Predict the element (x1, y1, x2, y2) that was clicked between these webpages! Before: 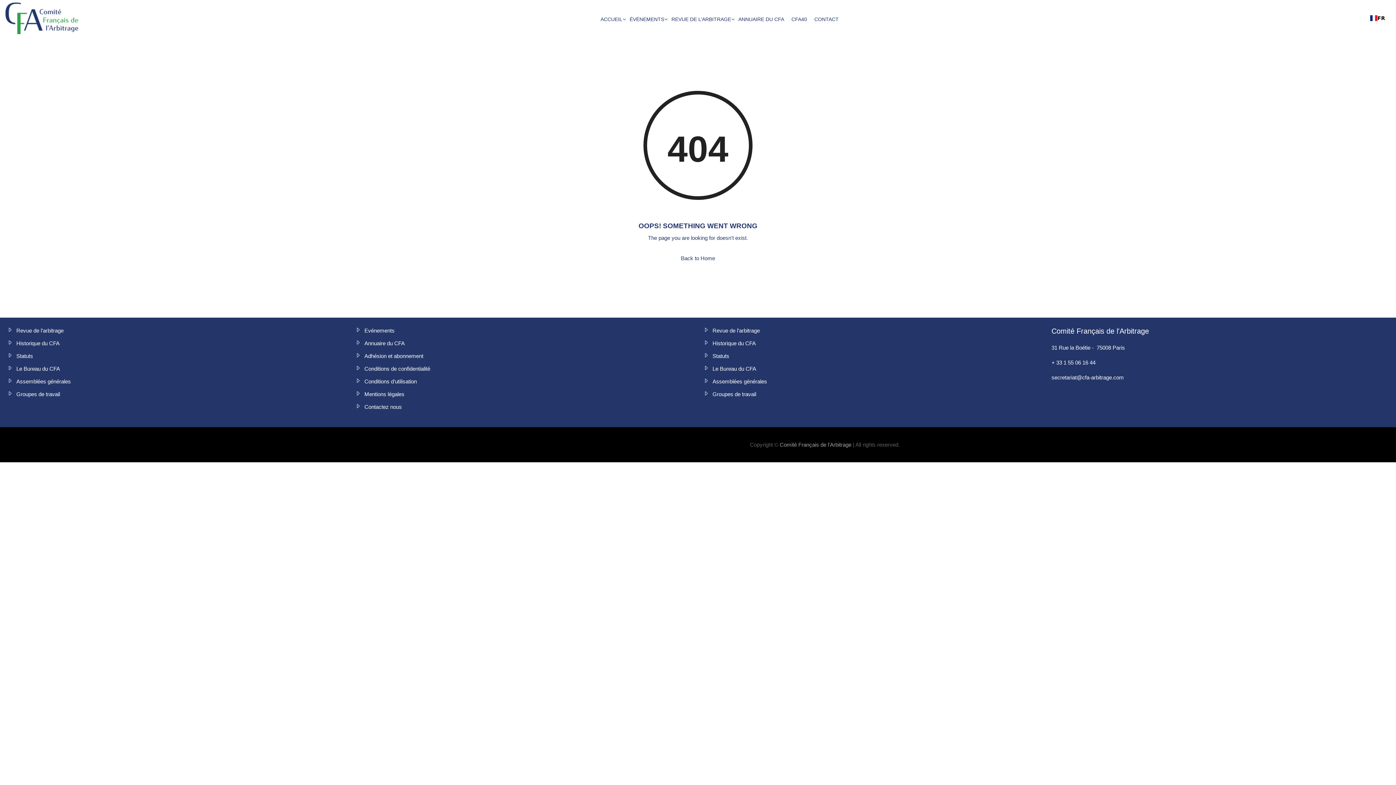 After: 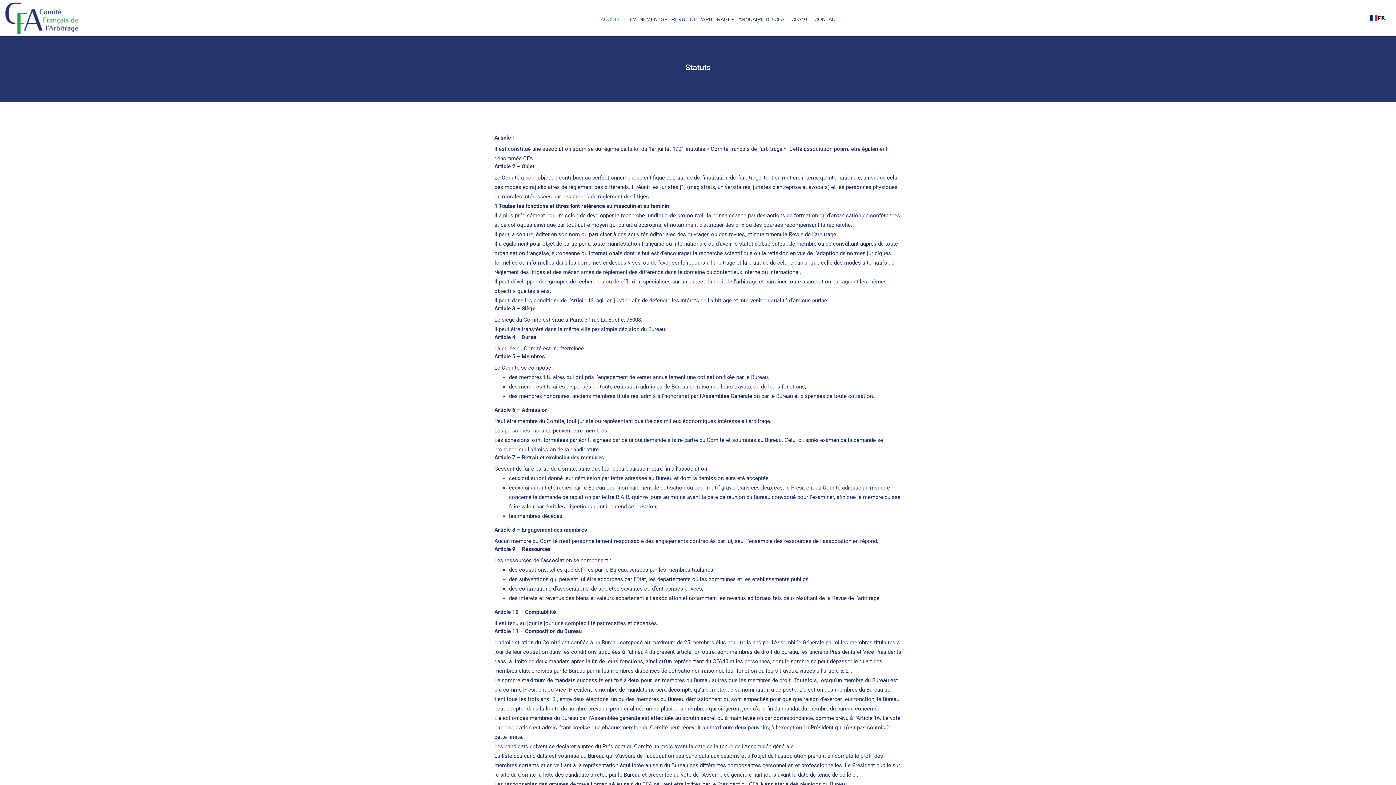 Action: label: Statuts bbox: (7, 353, 33, 359)